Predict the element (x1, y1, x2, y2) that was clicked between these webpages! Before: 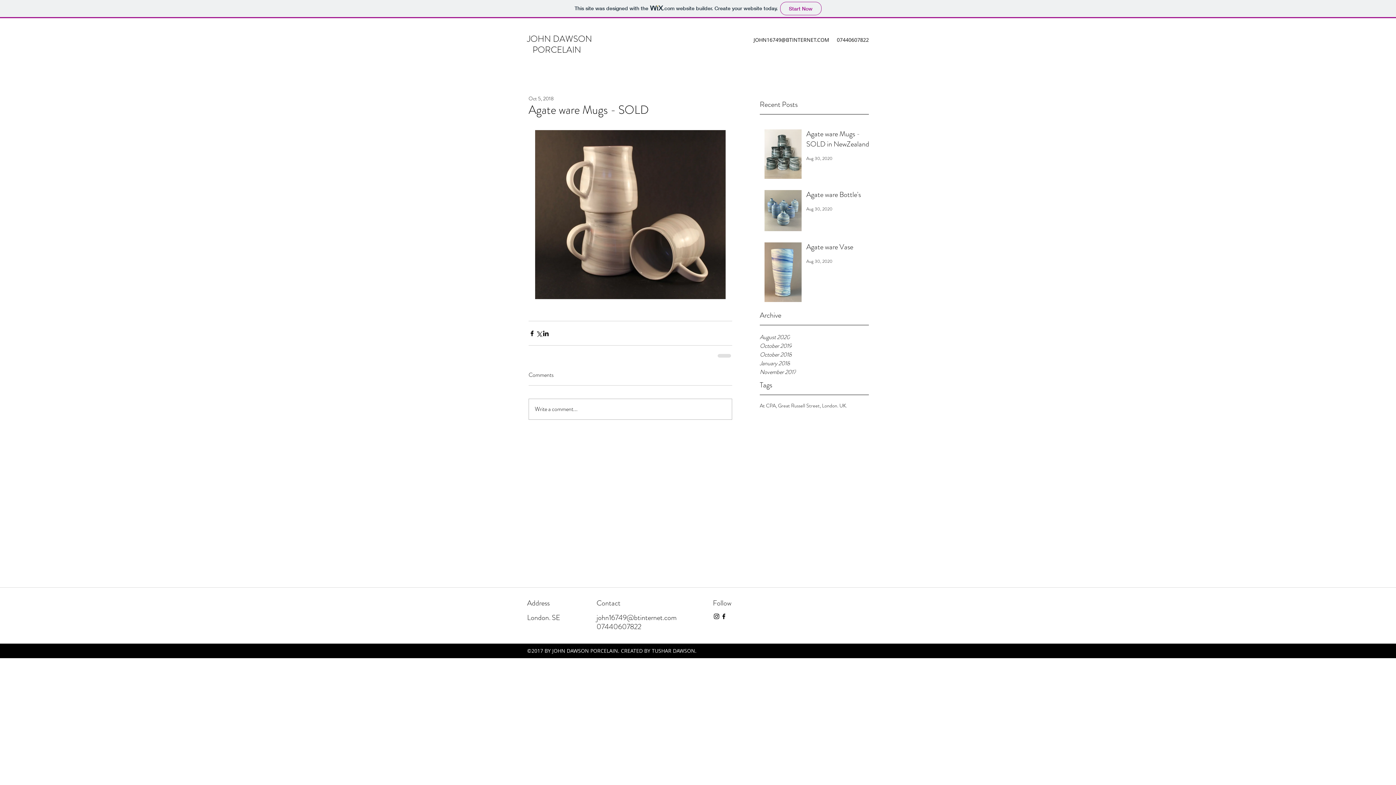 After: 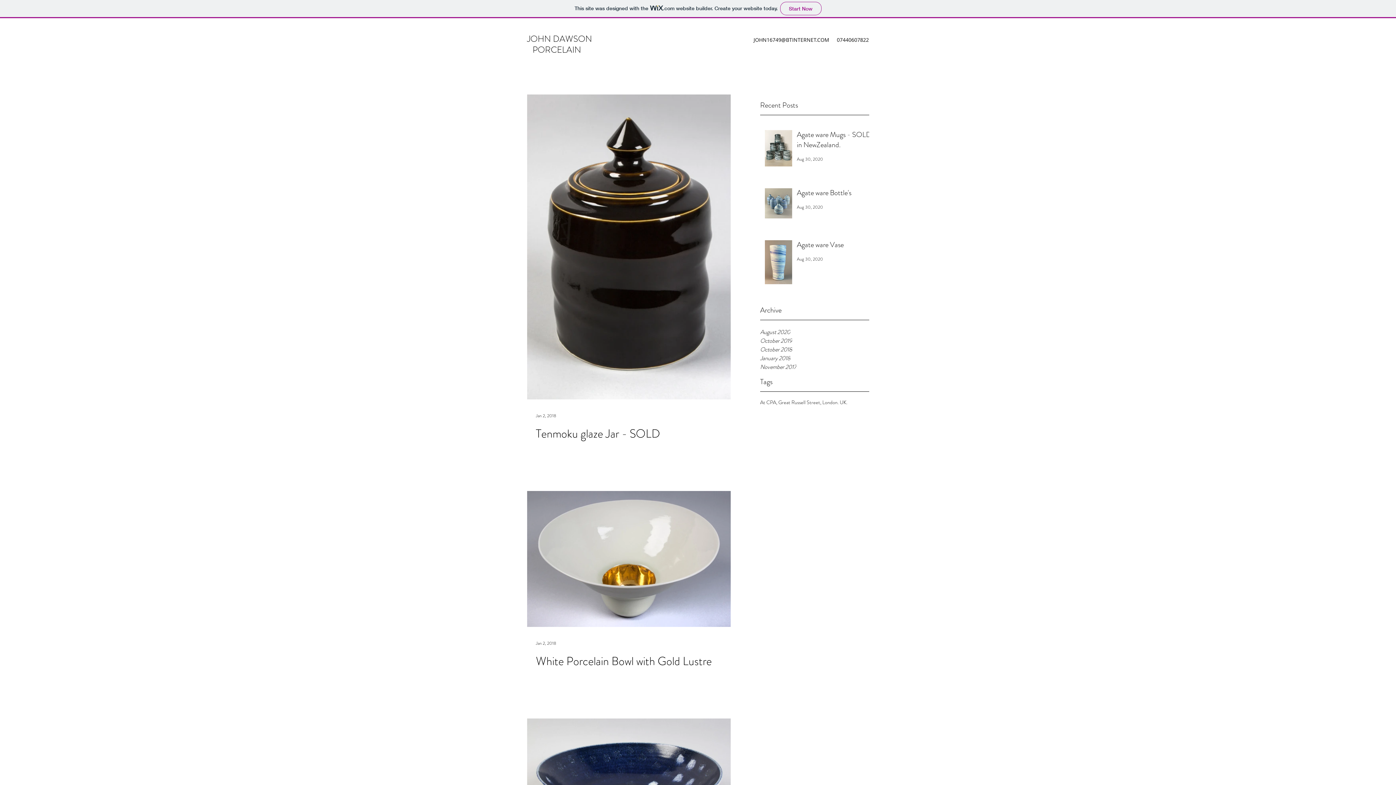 Action: label: January 2018 bbox: (760, 359, 869, 368)